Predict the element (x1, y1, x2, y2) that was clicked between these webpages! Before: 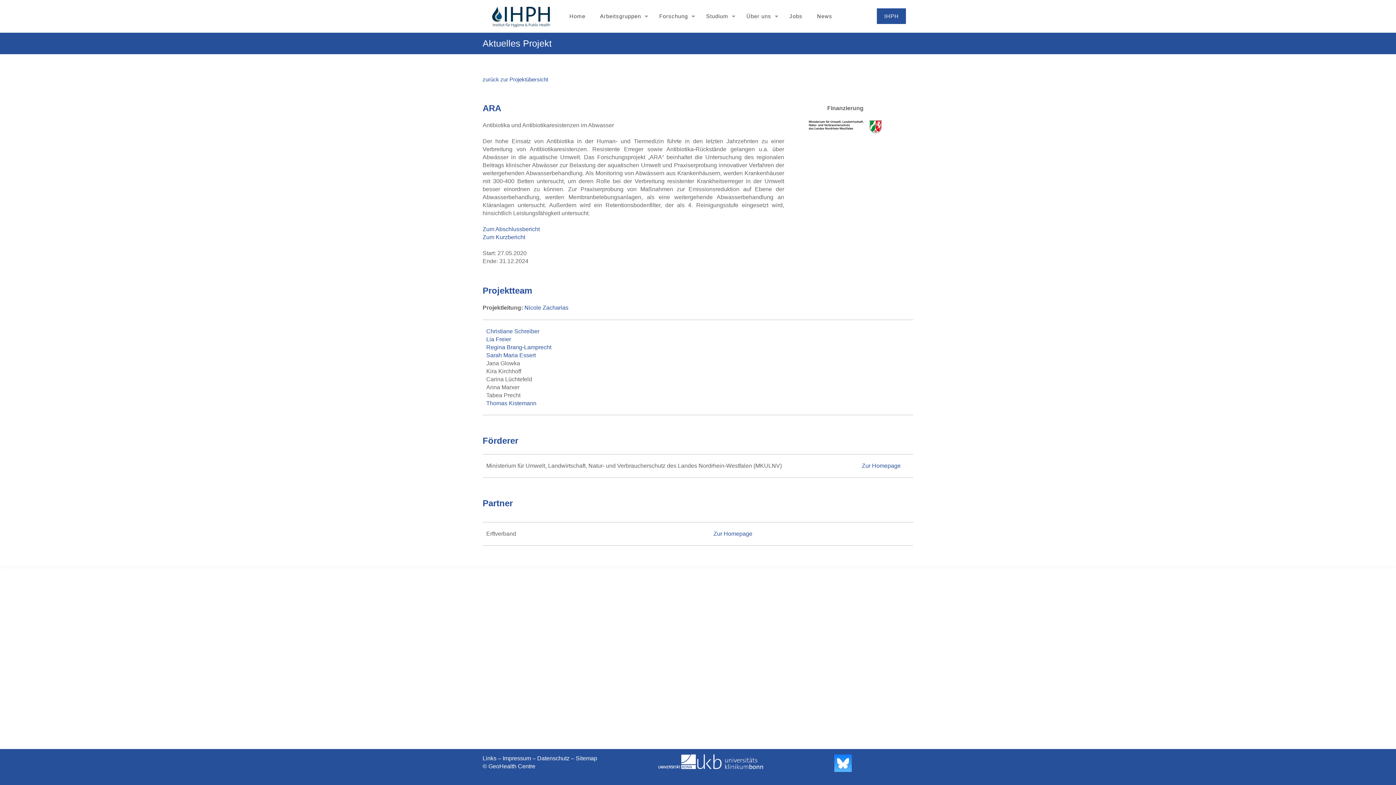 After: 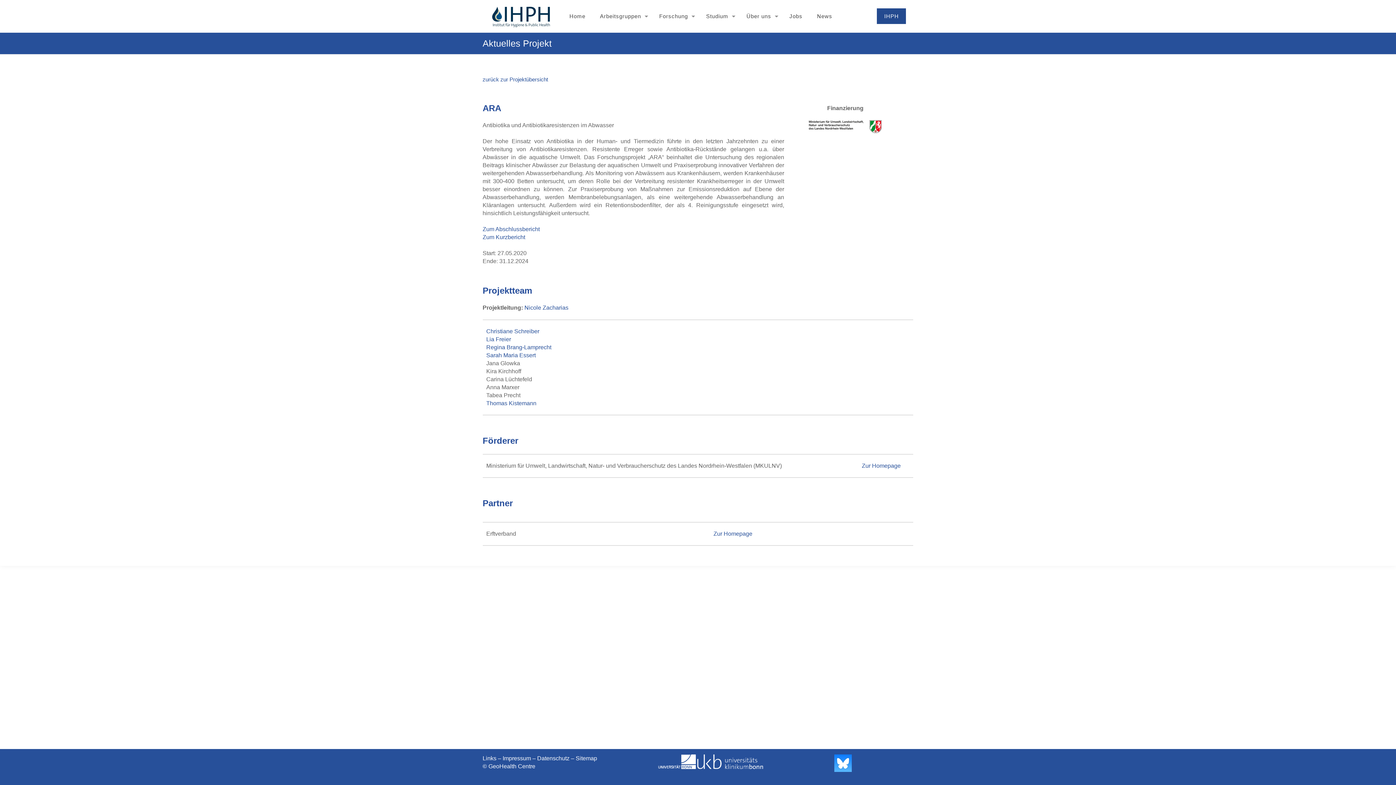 Action: bbox: (877, 8, 906, 24) label: IHPH